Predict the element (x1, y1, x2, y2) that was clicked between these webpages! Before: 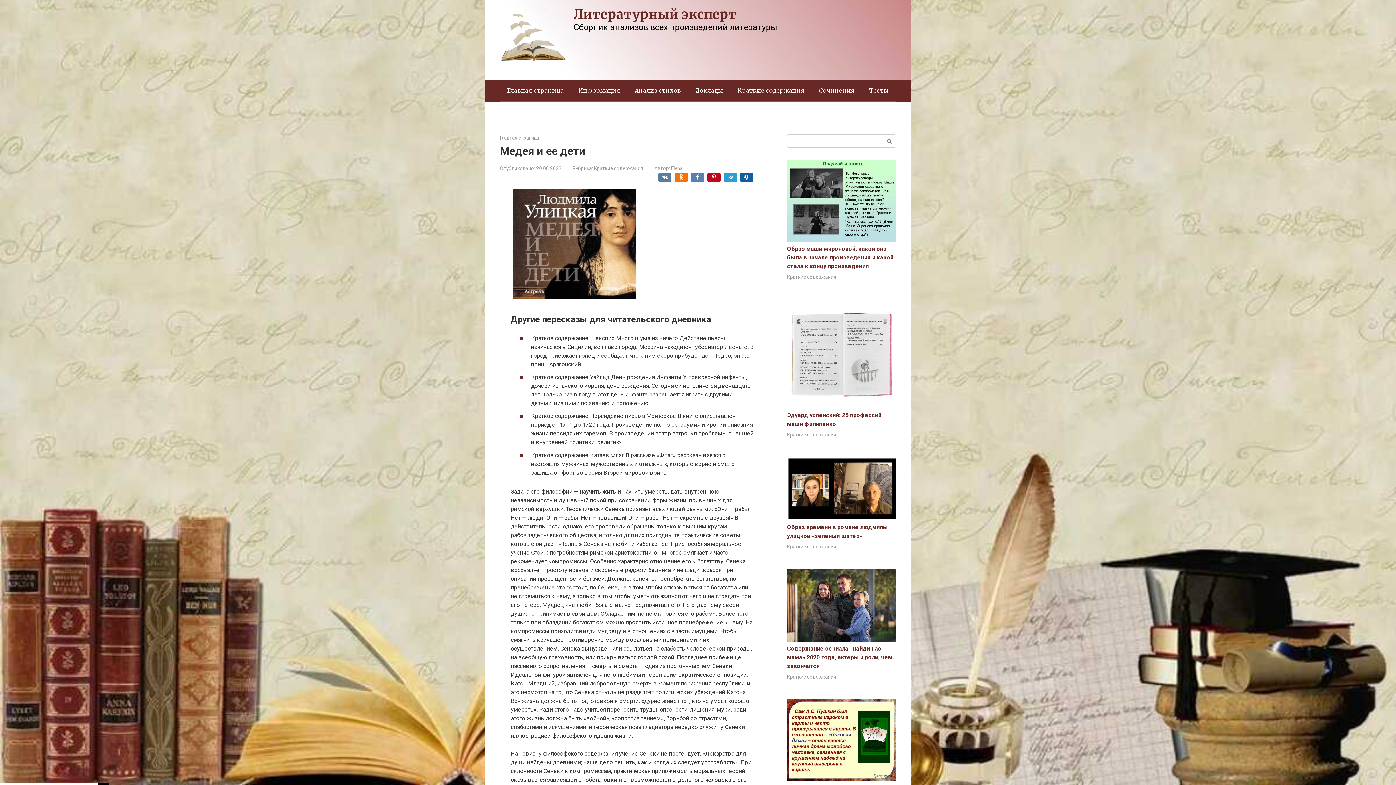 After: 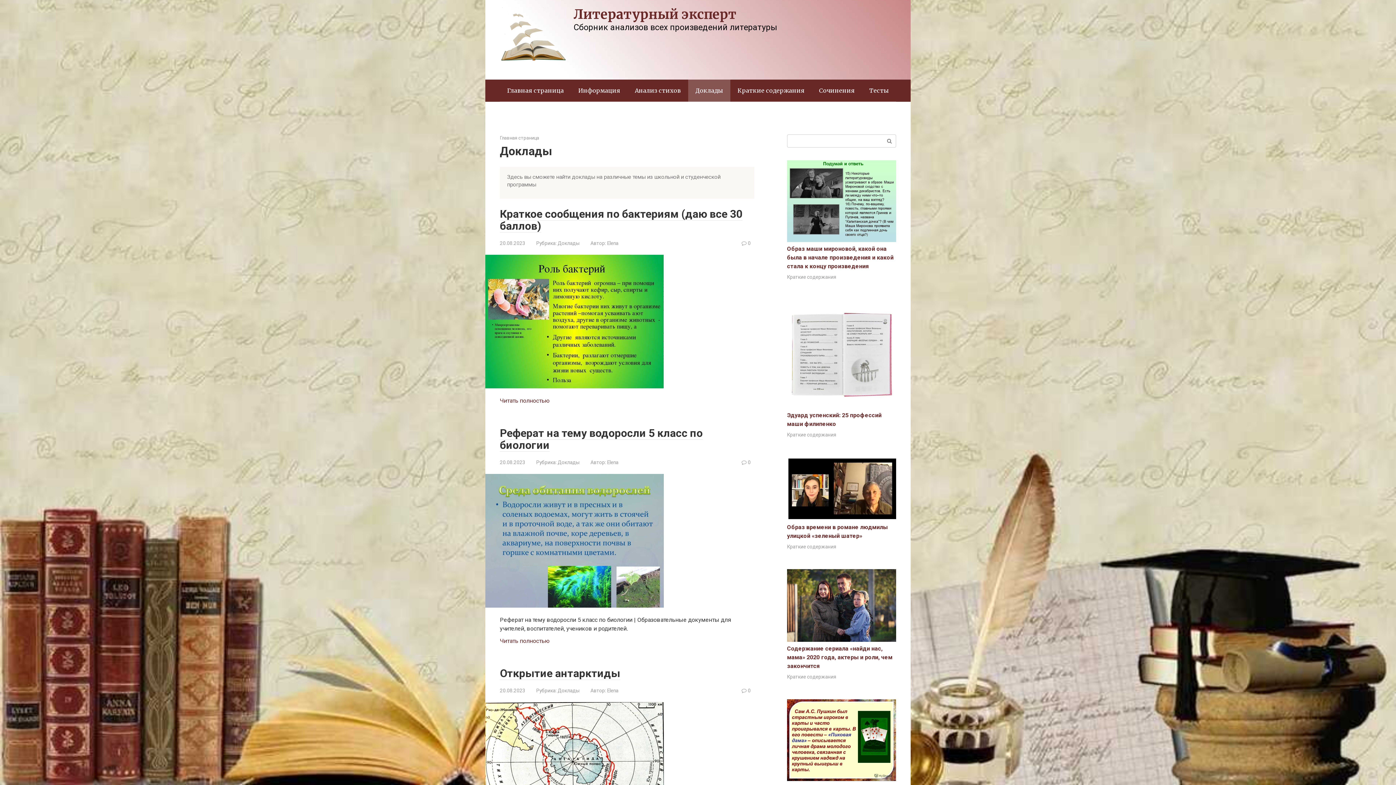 Action: label: Доклады bbox: (688, 79, 730, 101)